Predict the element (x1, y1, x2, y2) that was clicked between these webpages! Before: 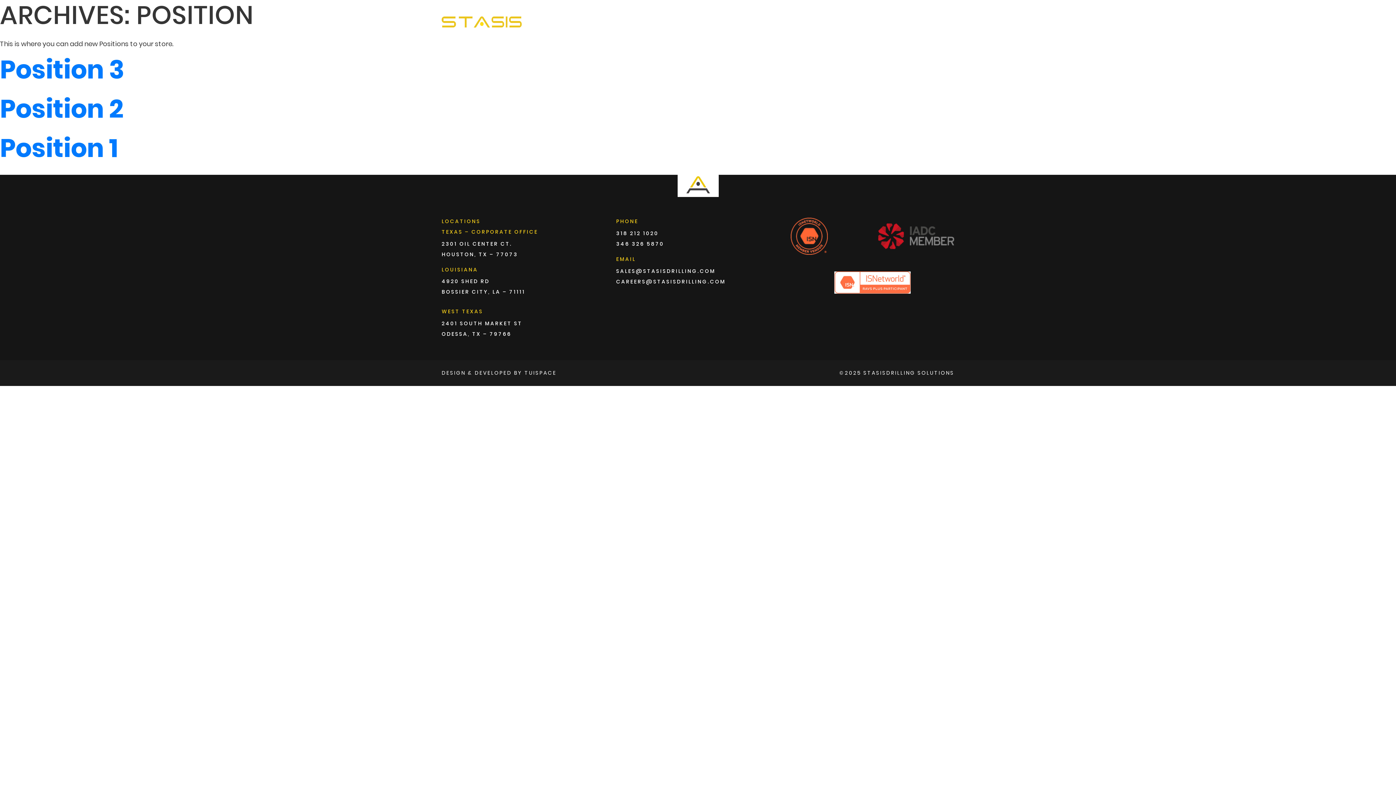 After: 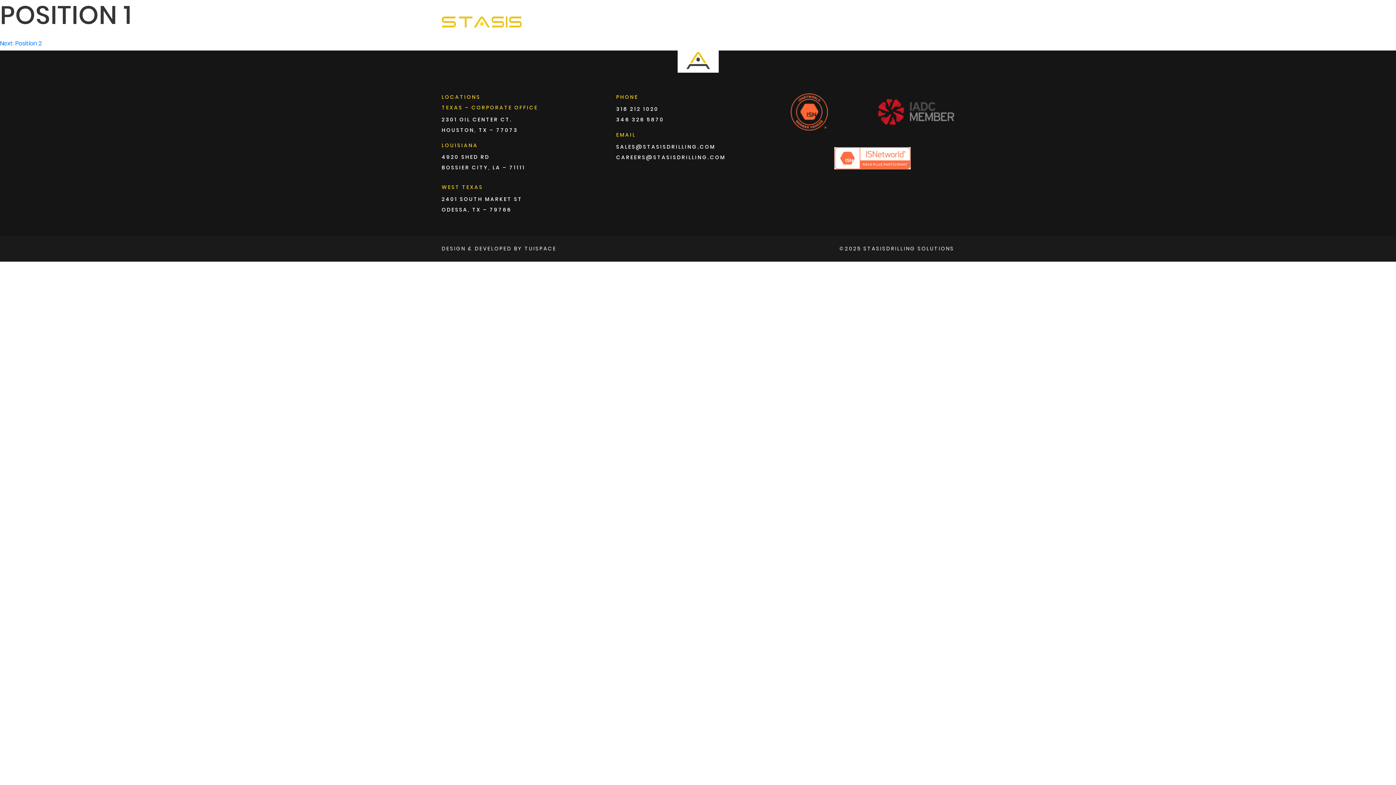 Action: bbox: (0, 130, 117, 166) label: Position 1